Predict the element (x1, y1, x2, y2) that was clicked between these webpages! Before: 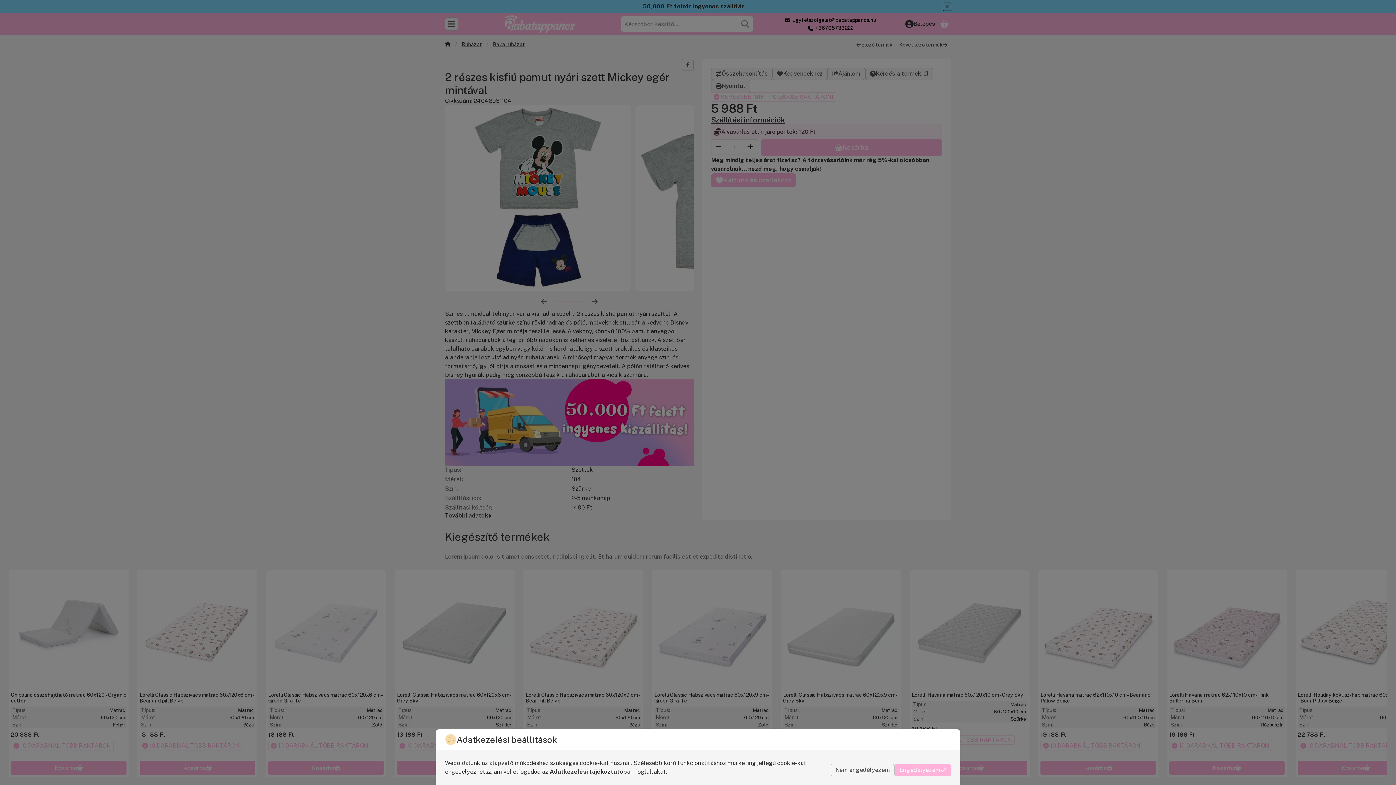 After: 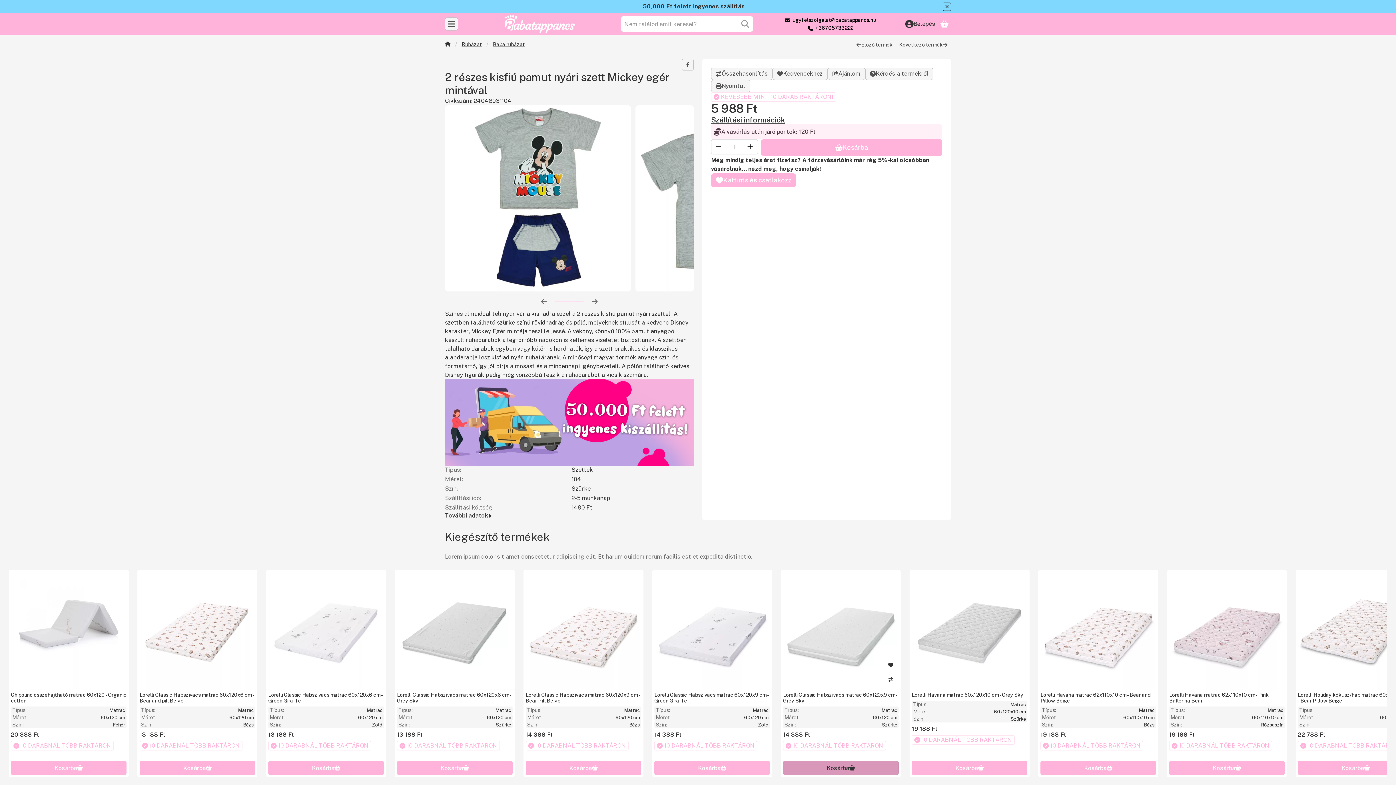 Action: bbox: (830, 764, 894, 776) label: Nem engedélyezem